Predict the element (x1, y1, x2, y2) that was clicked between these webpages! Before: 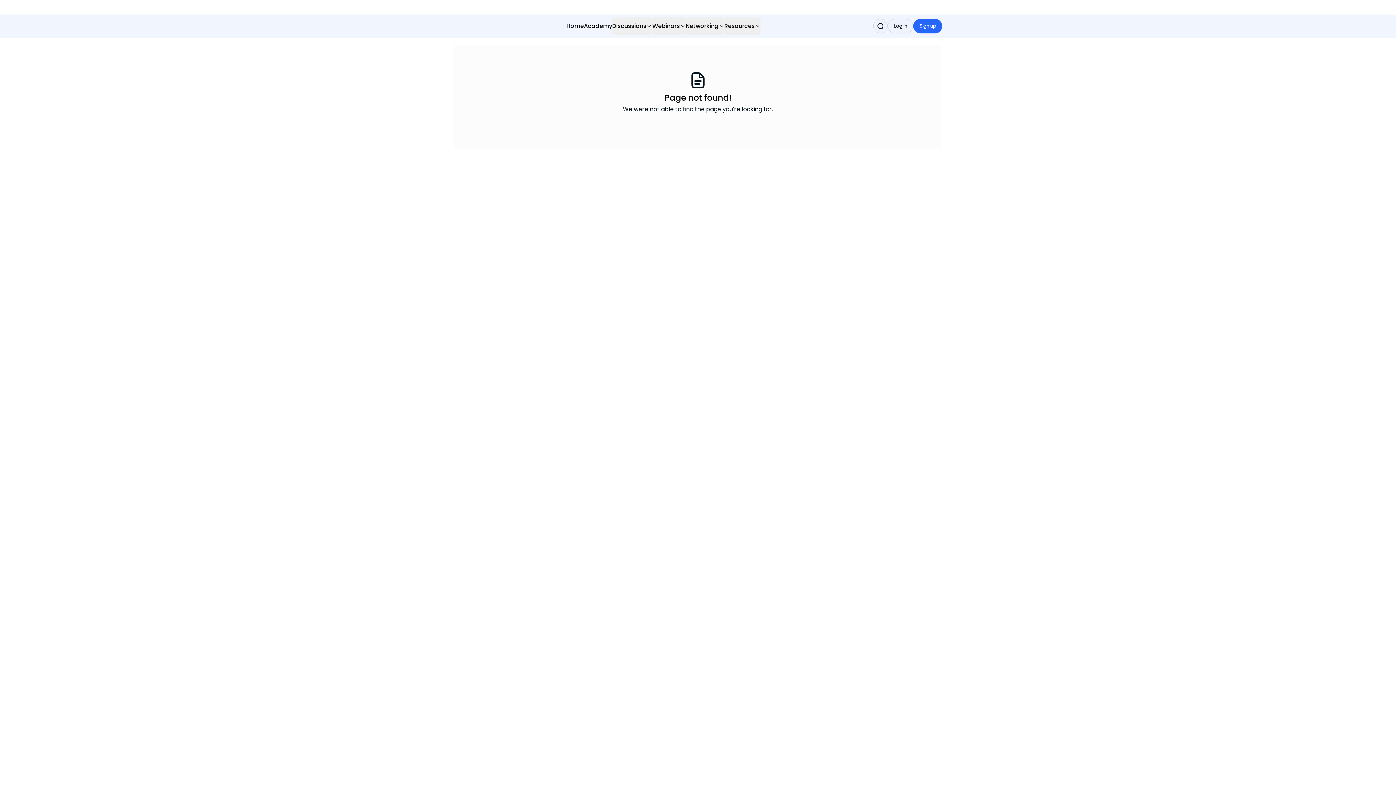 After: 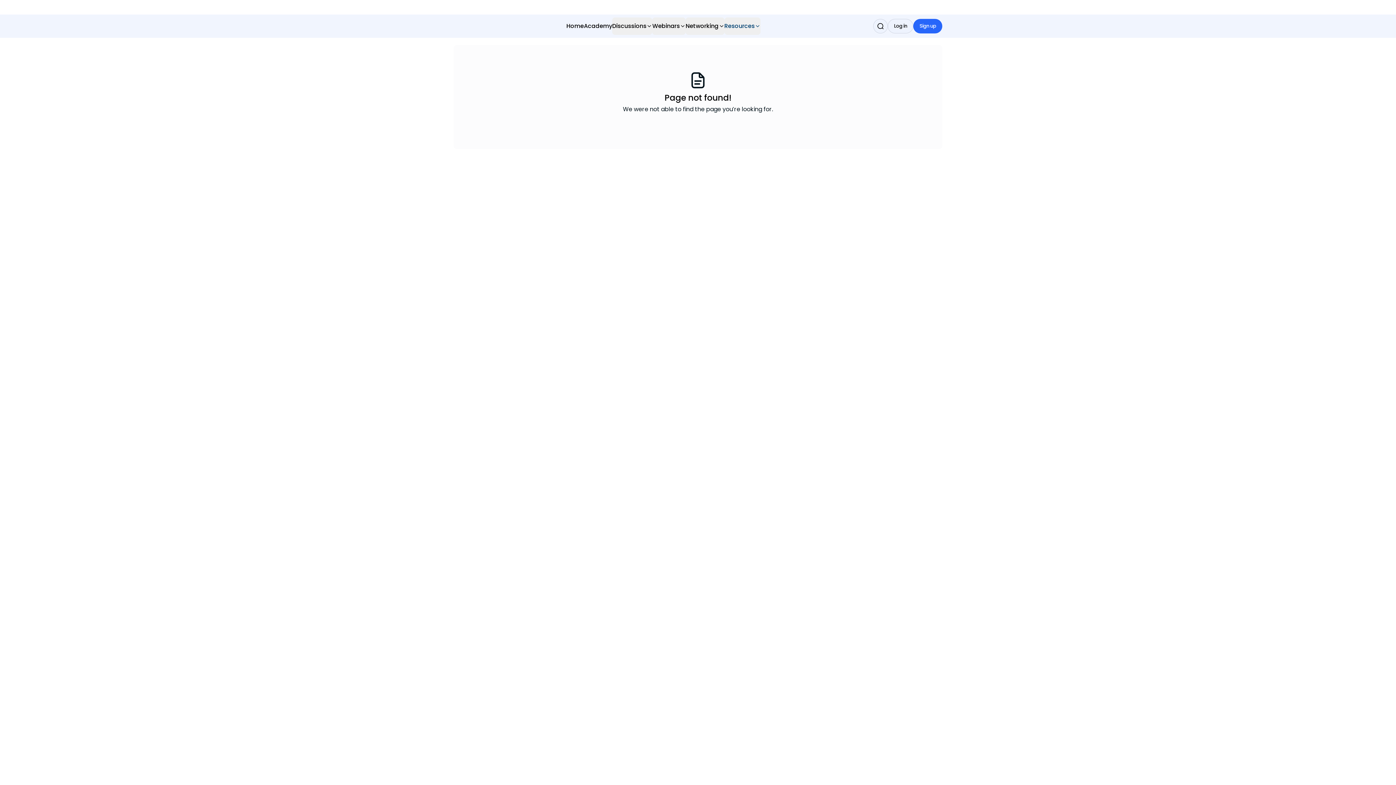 Action: bbox: (724, 17, 760, 34) label: Resources